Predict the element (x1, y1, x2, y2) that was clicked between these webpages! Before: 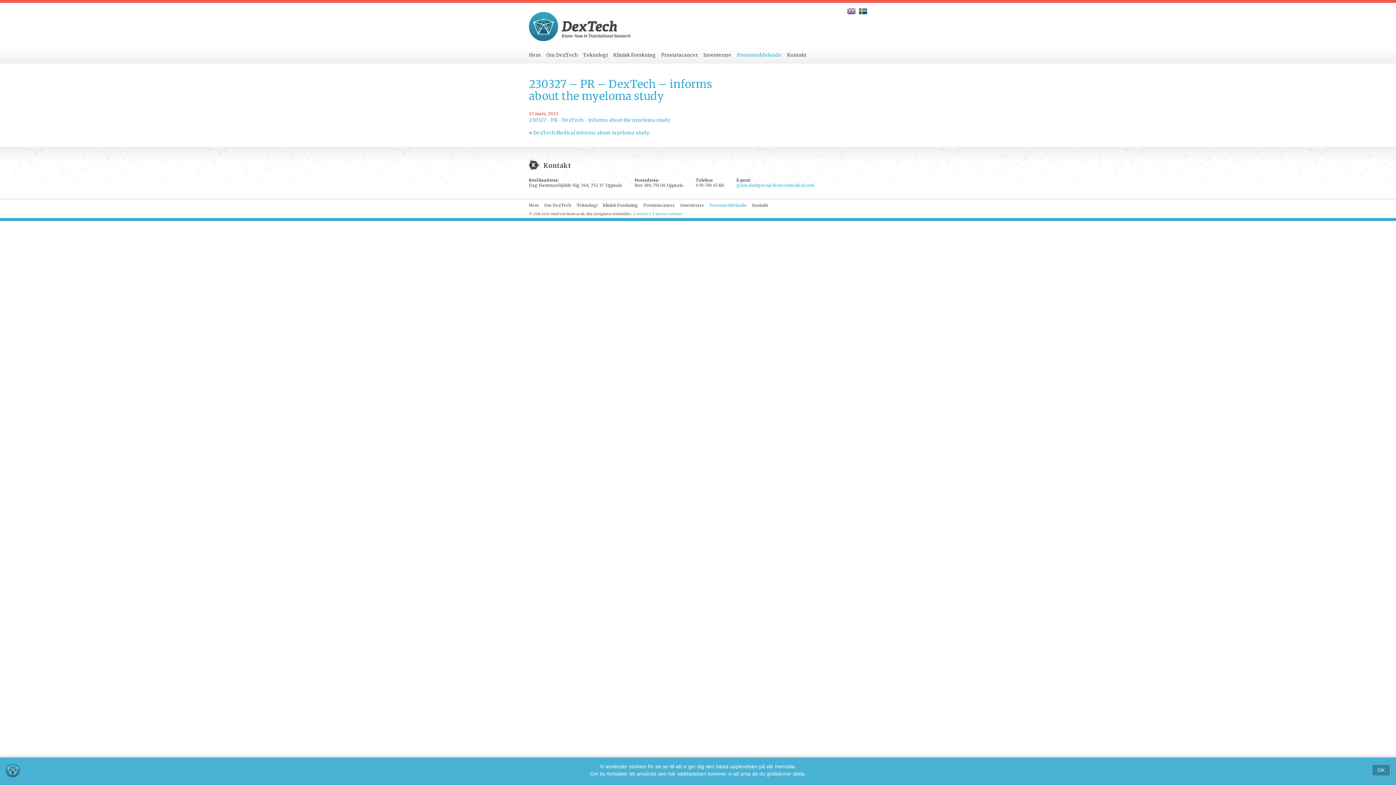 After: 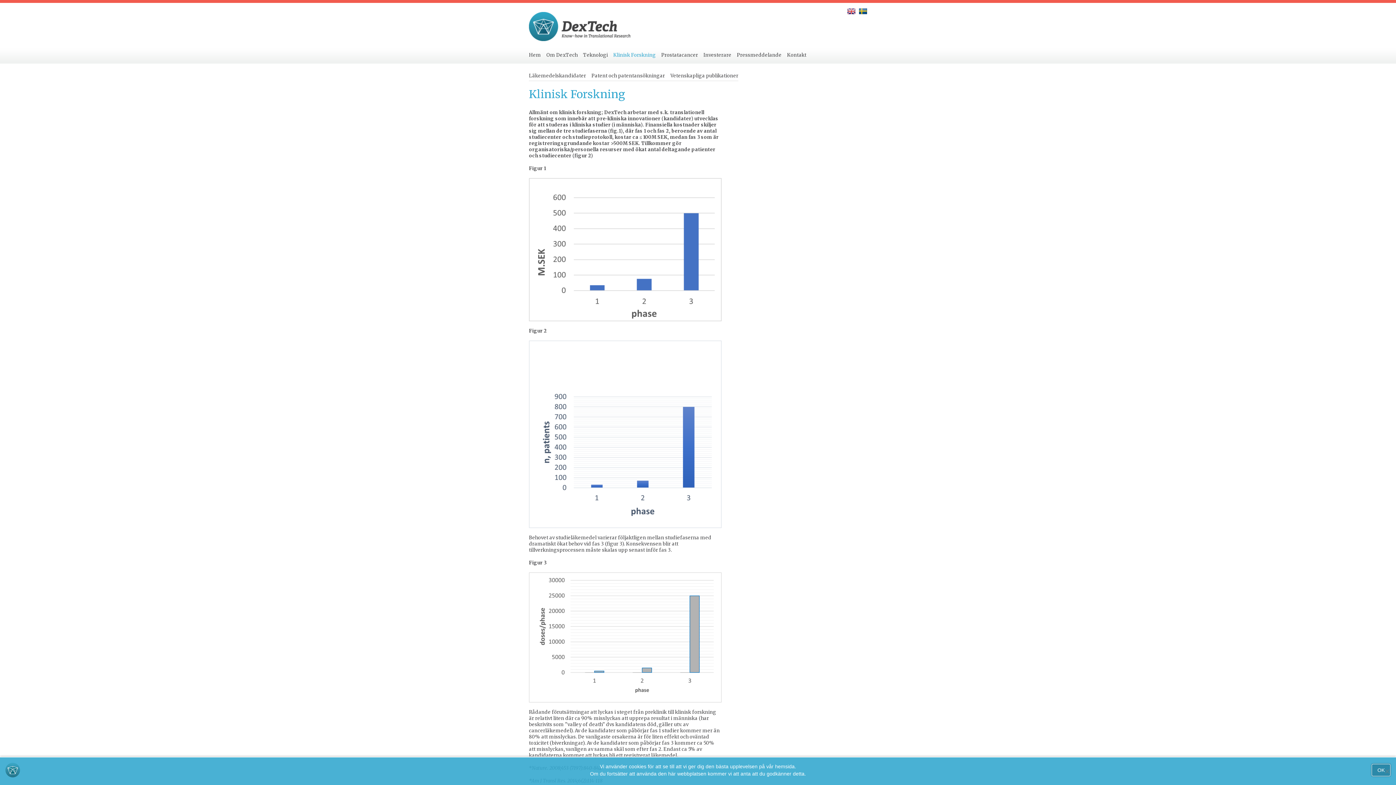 Action: label: Klinisk Forskning bbox: (602, 202, 638, 208)